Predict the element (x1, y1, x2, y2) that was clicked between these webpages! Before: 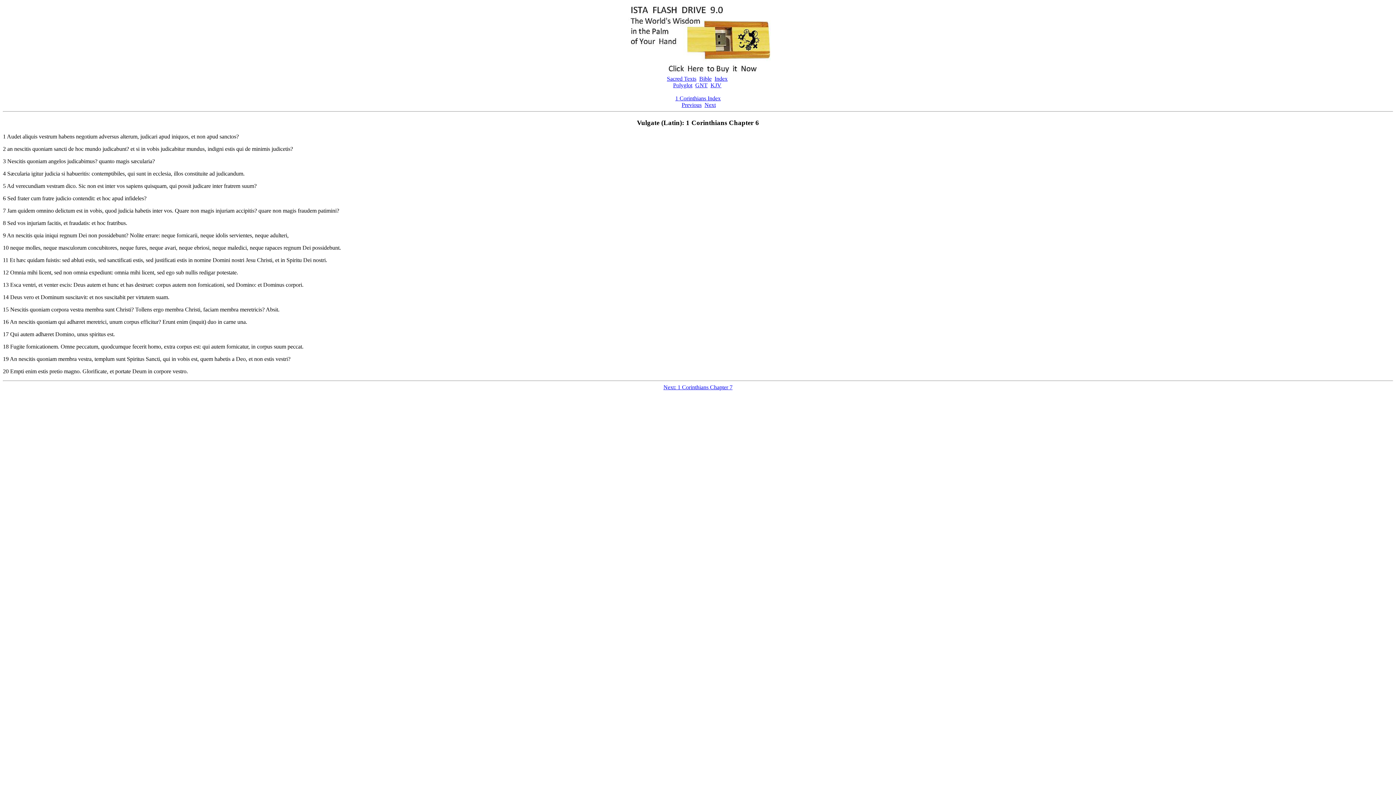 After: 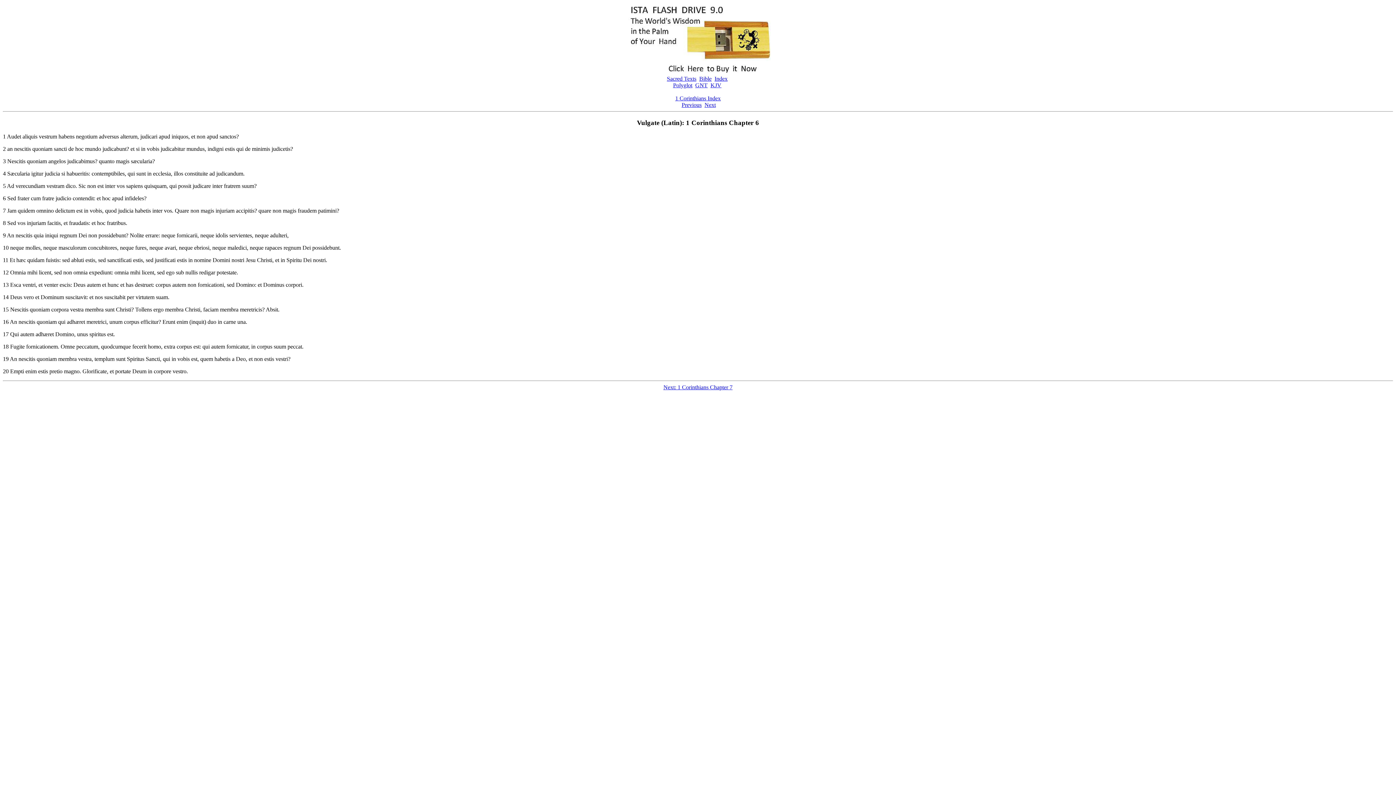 Action: bbox: (2, 269, 8, 275) label: 12